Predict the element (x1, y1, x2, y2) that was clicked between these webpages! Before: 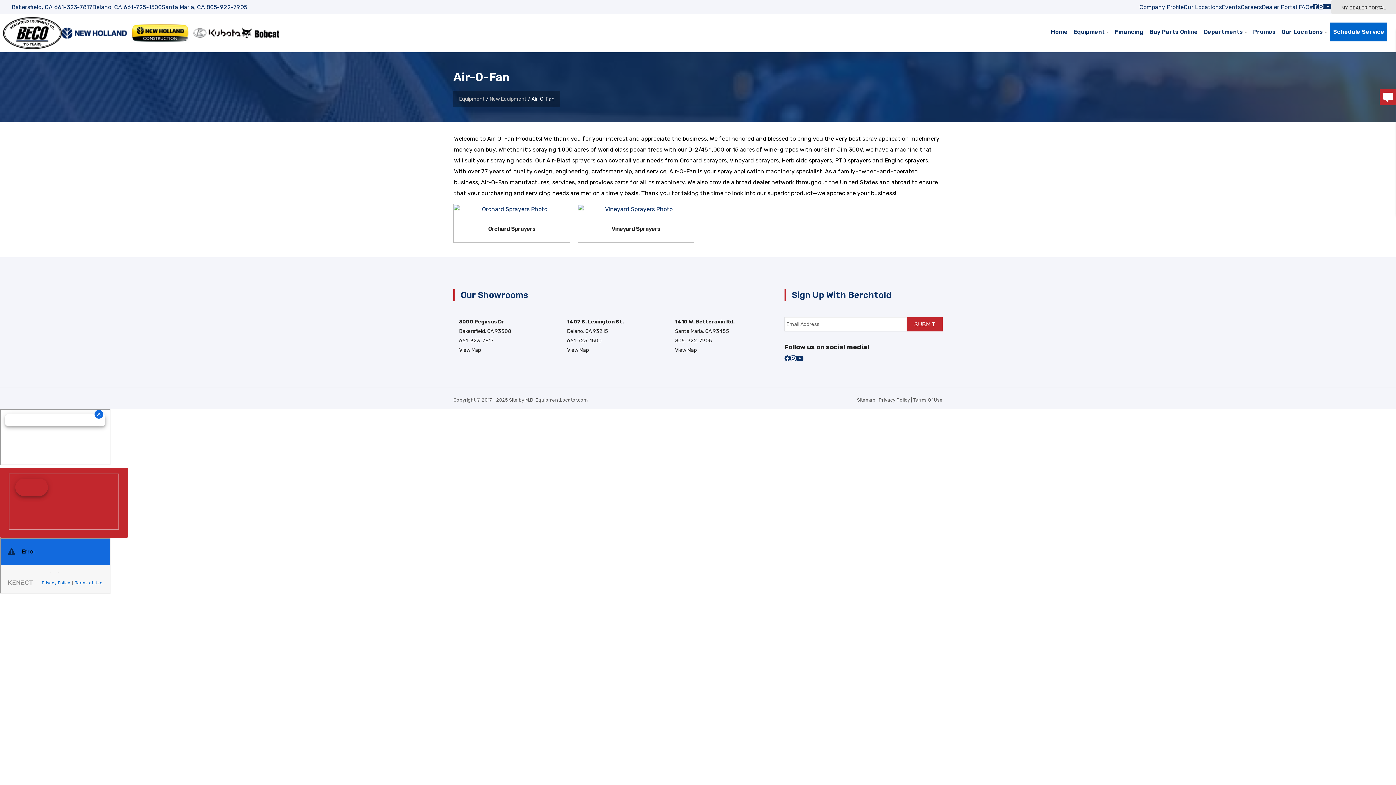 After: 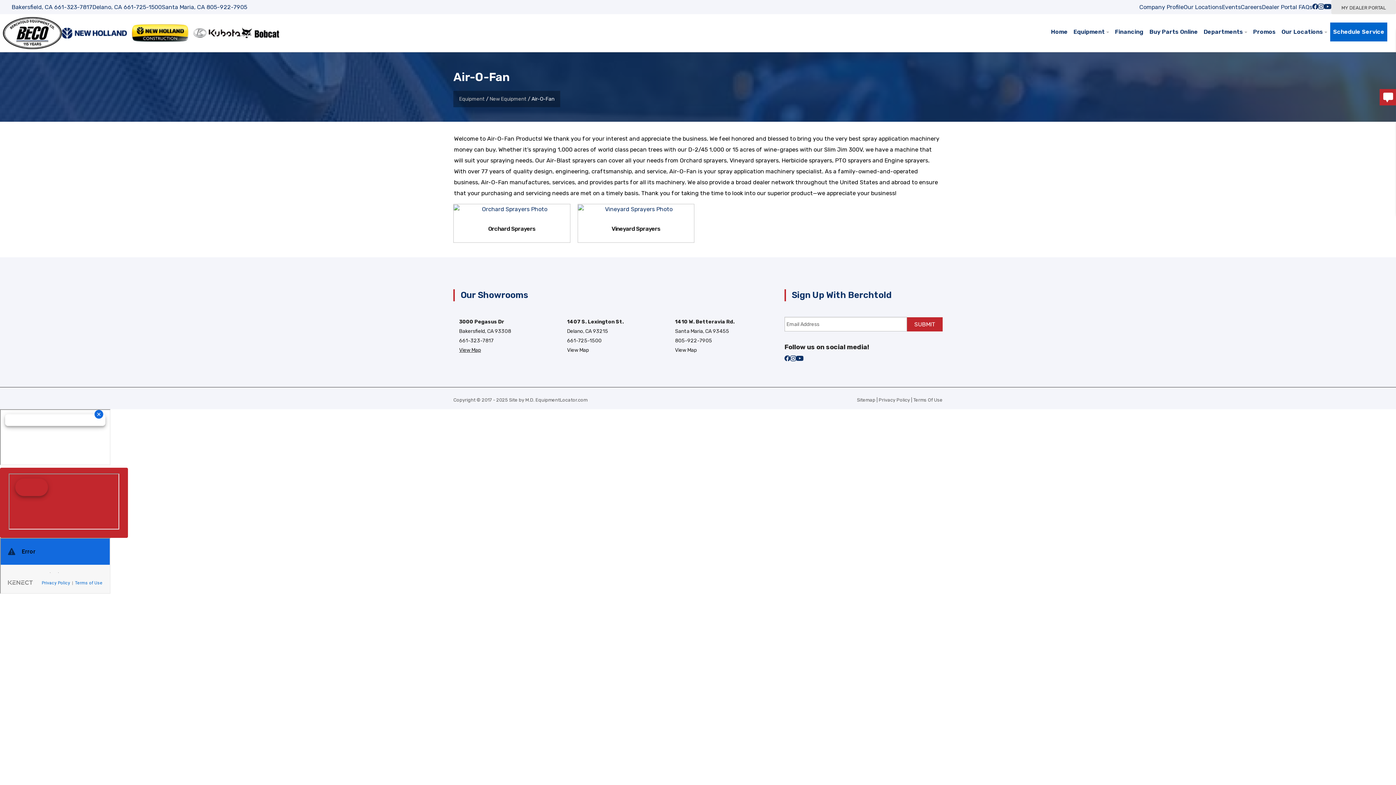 Action: bbox: (459, 345, 555, 355) label: View Map